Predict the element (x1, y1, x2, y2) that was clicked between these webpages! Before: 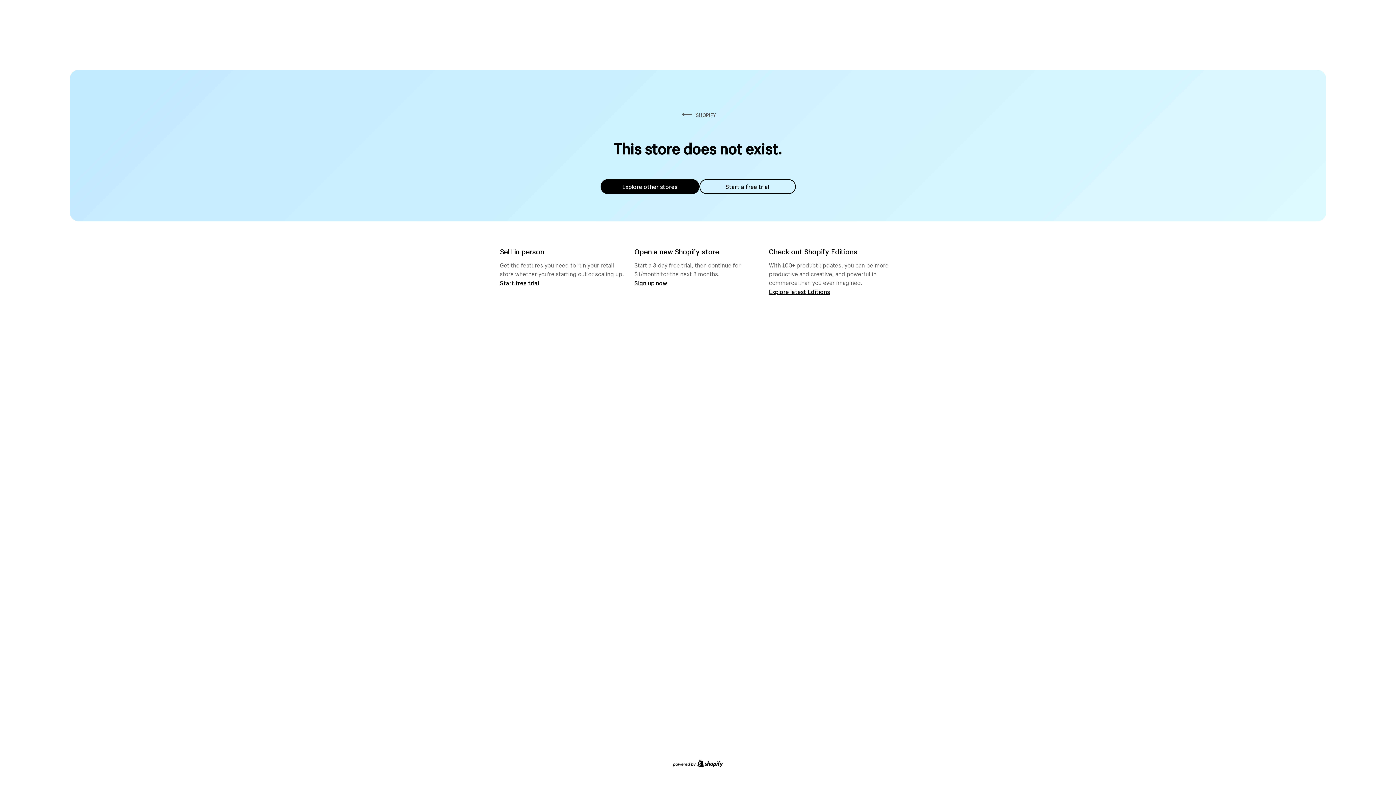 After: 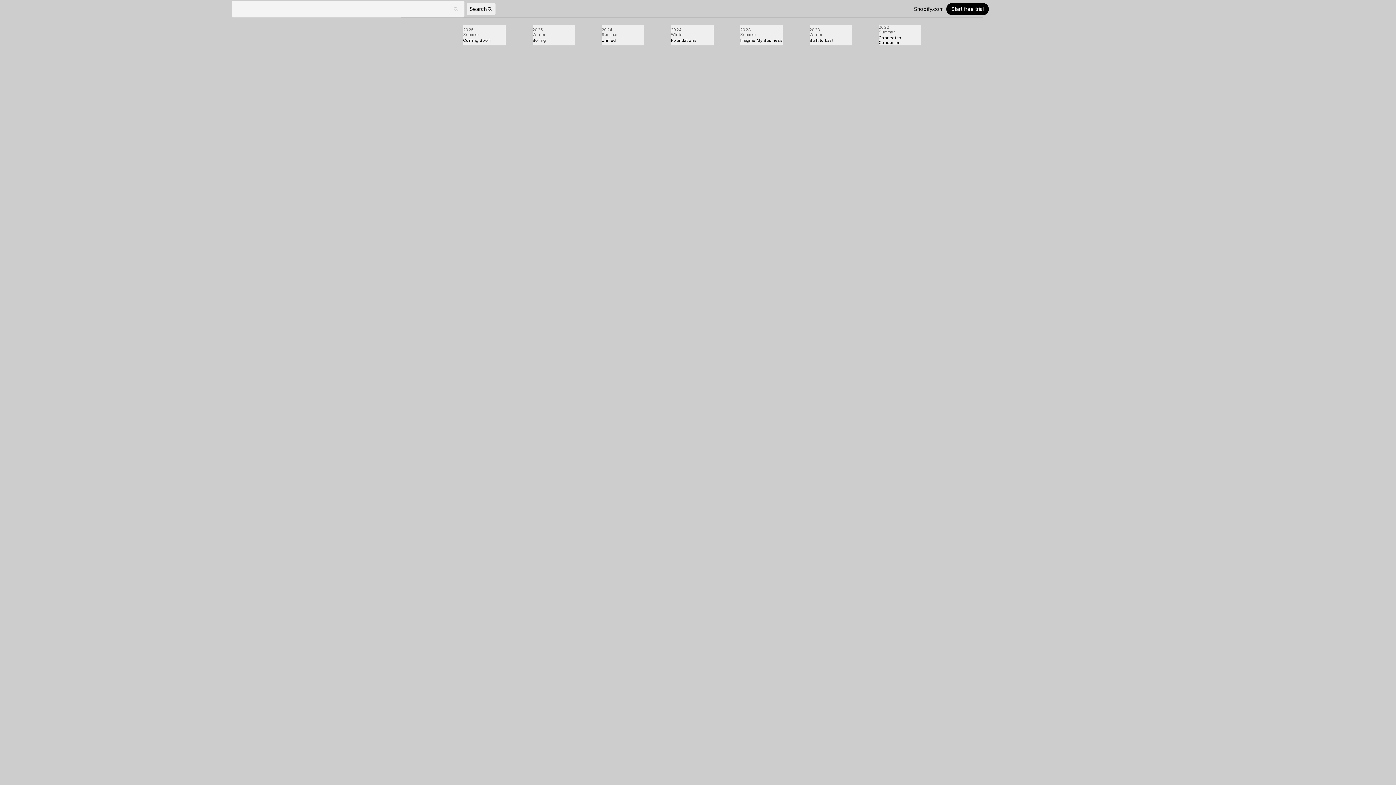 Action: bbox: (769, 287, 830, 295) label: Explore latest Editions